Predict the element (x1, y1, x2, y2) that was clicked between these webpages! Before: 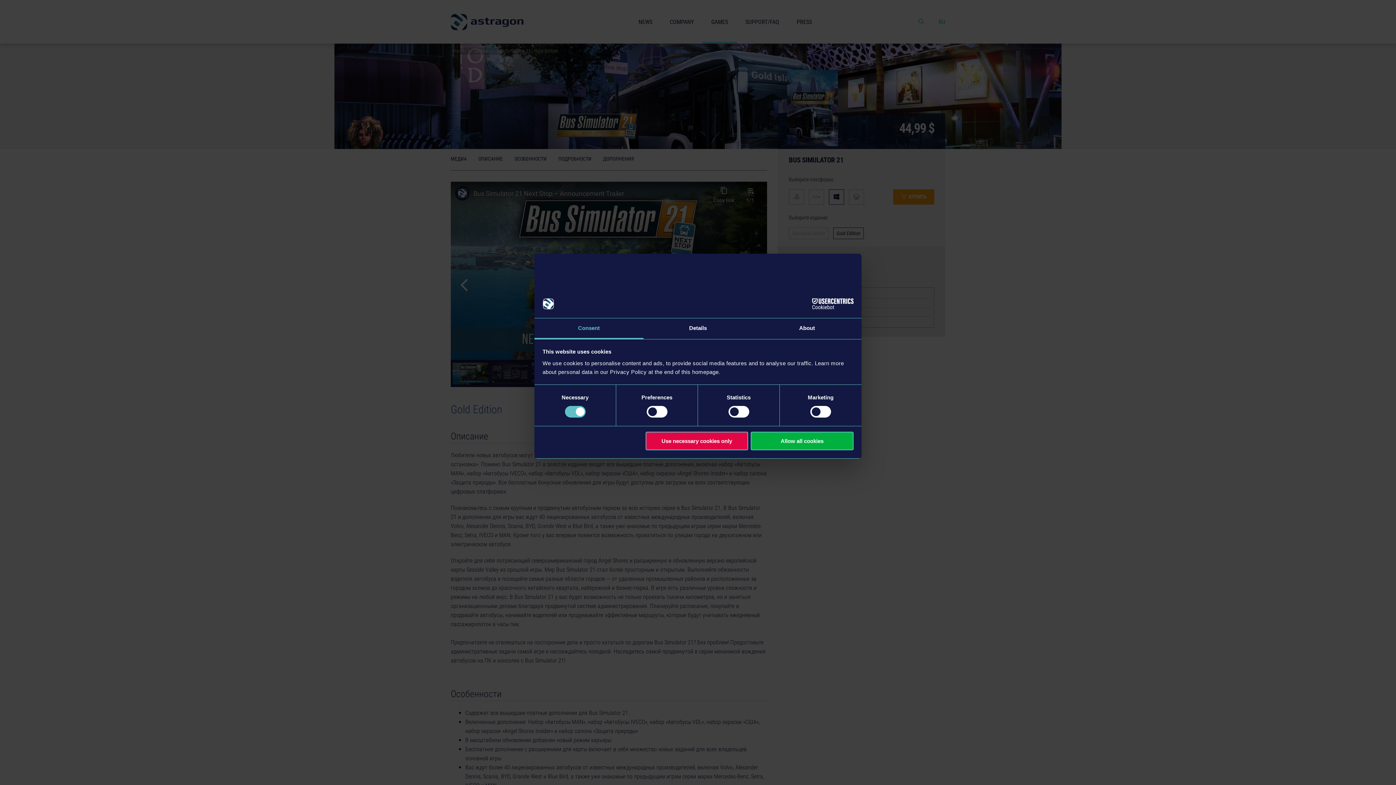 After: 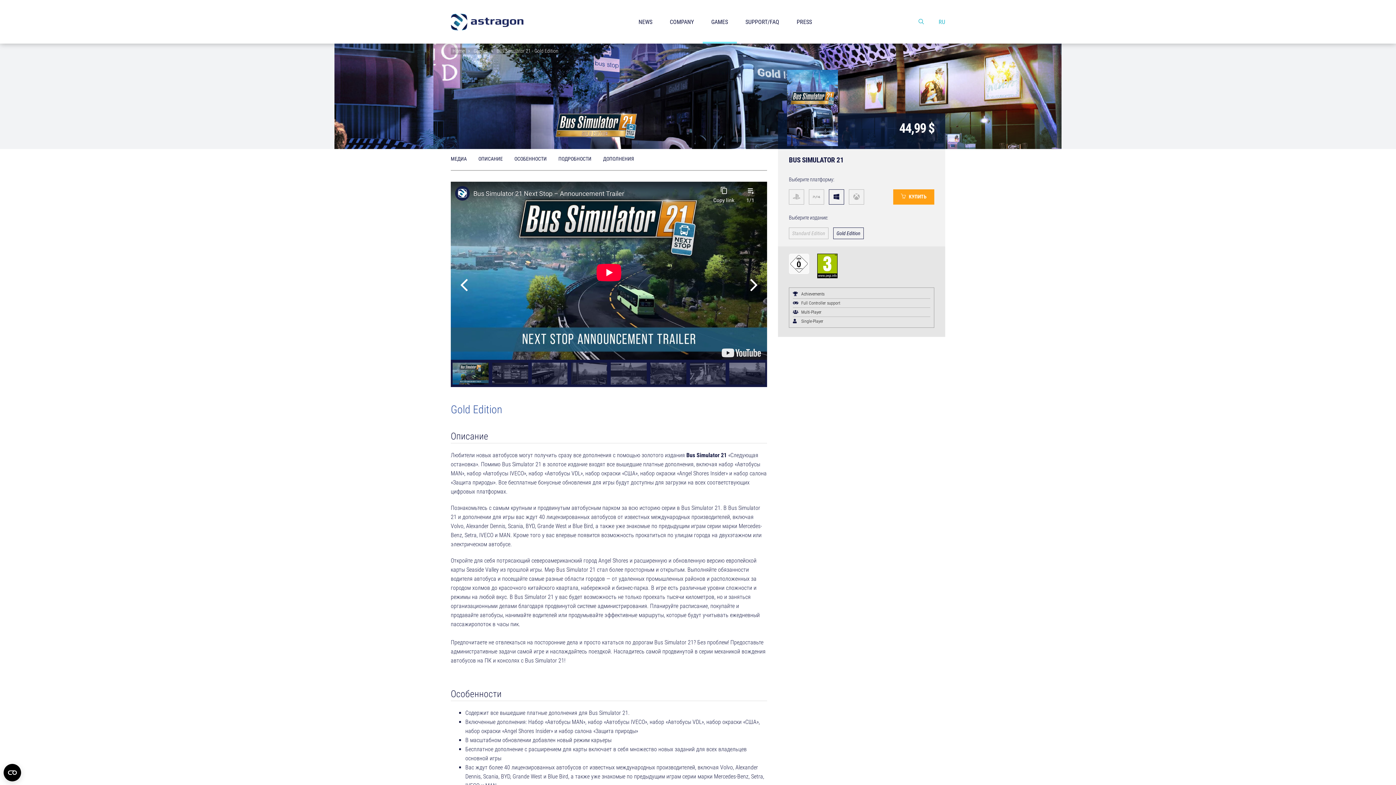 Action: bbox: (751, 431, 853, 450) label: Allow all cookies